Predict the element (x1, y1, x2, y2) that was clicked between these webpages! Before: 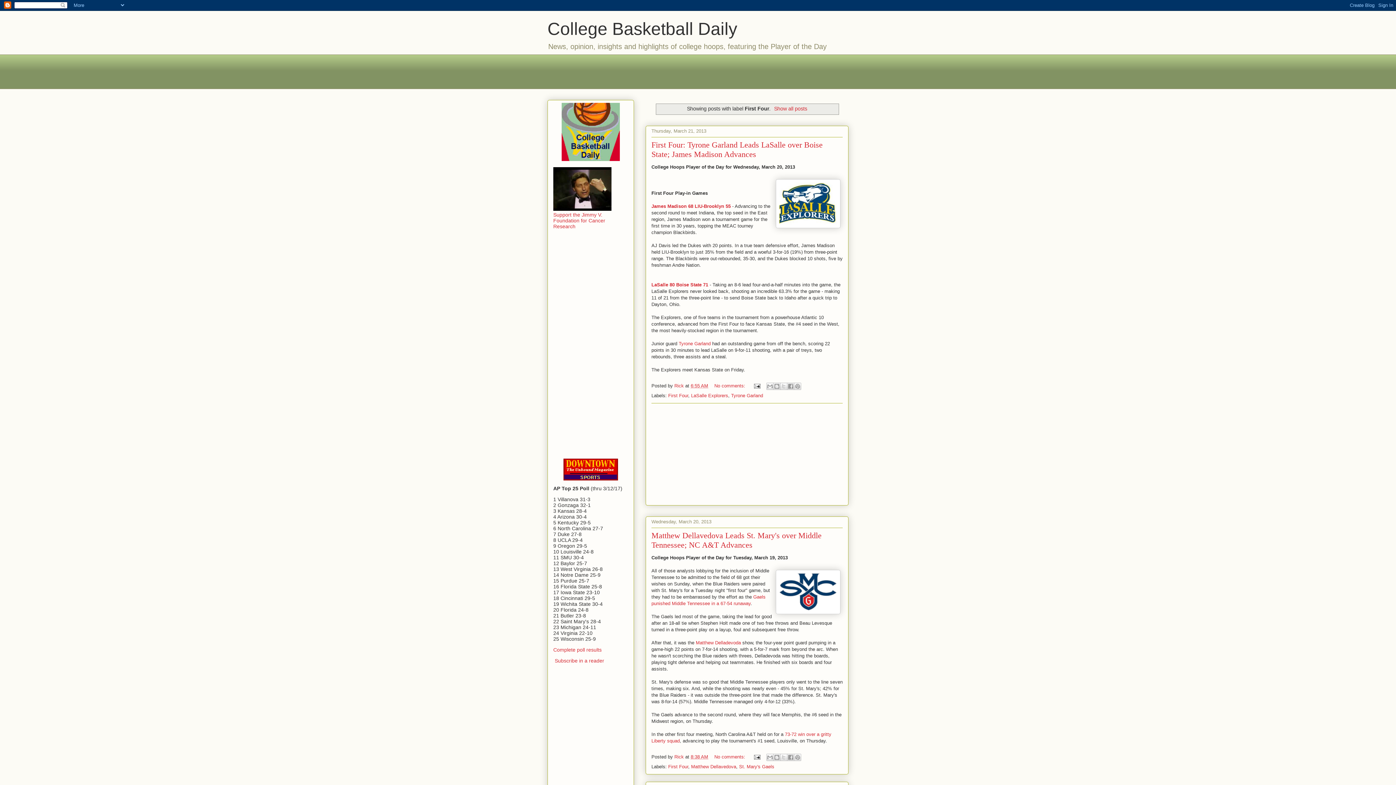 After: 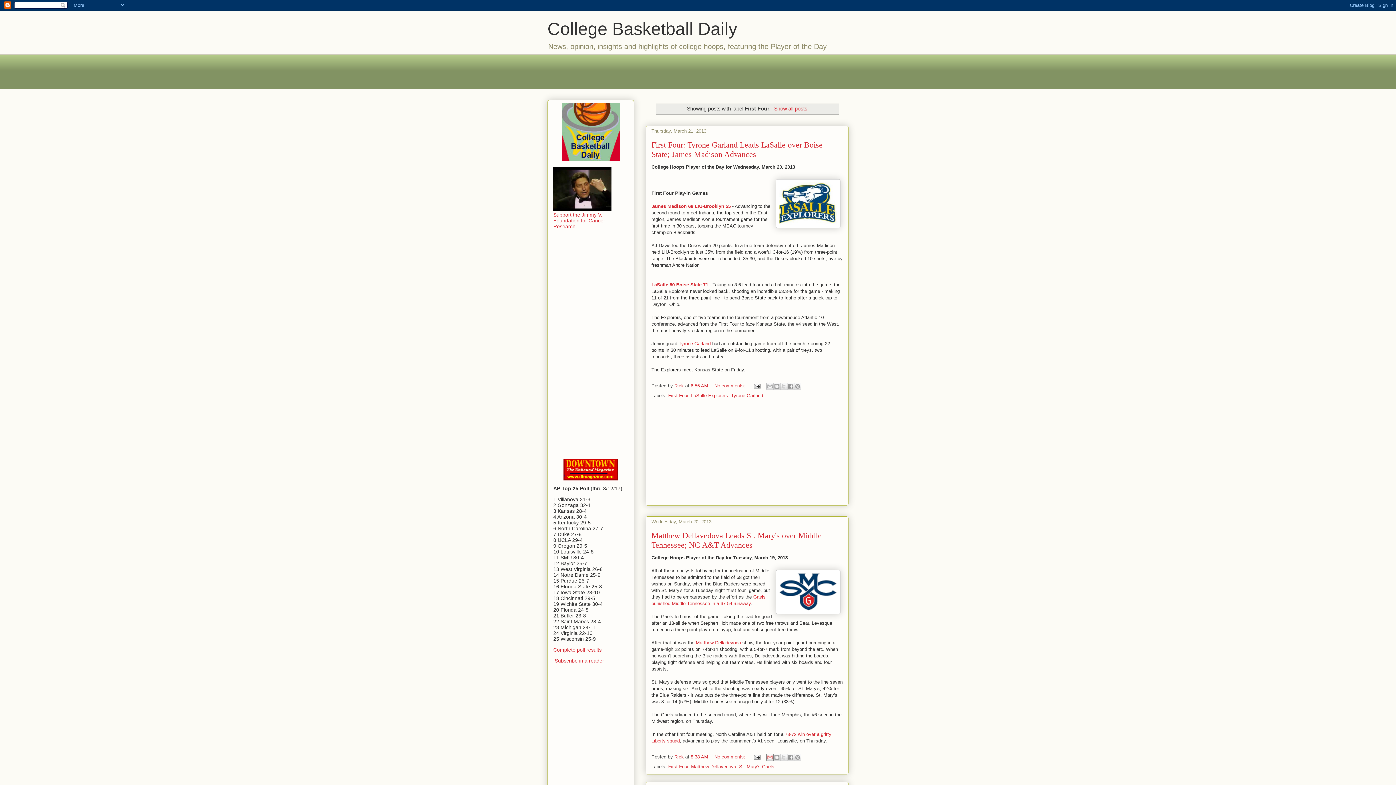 Action: bbox: (766, 754, 773, 761) label: Email This